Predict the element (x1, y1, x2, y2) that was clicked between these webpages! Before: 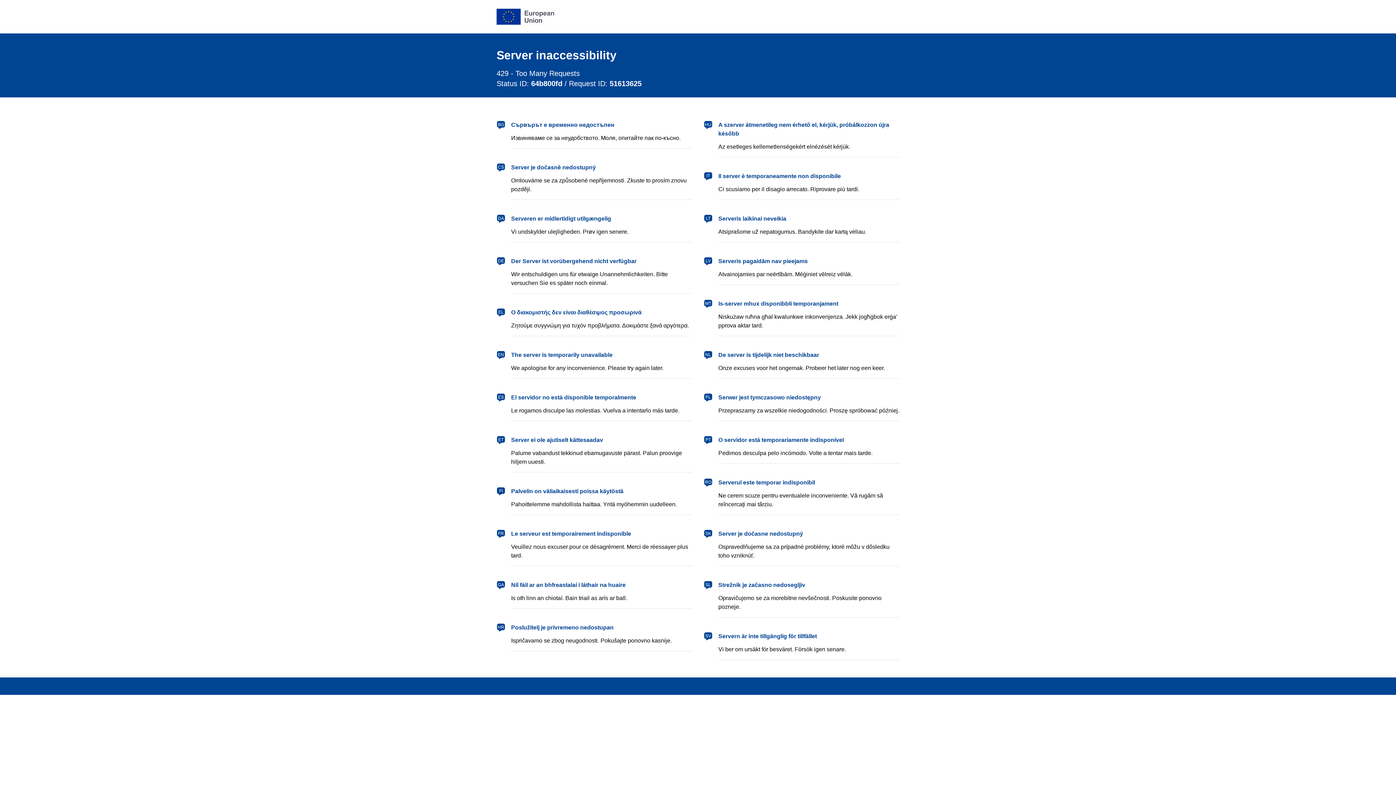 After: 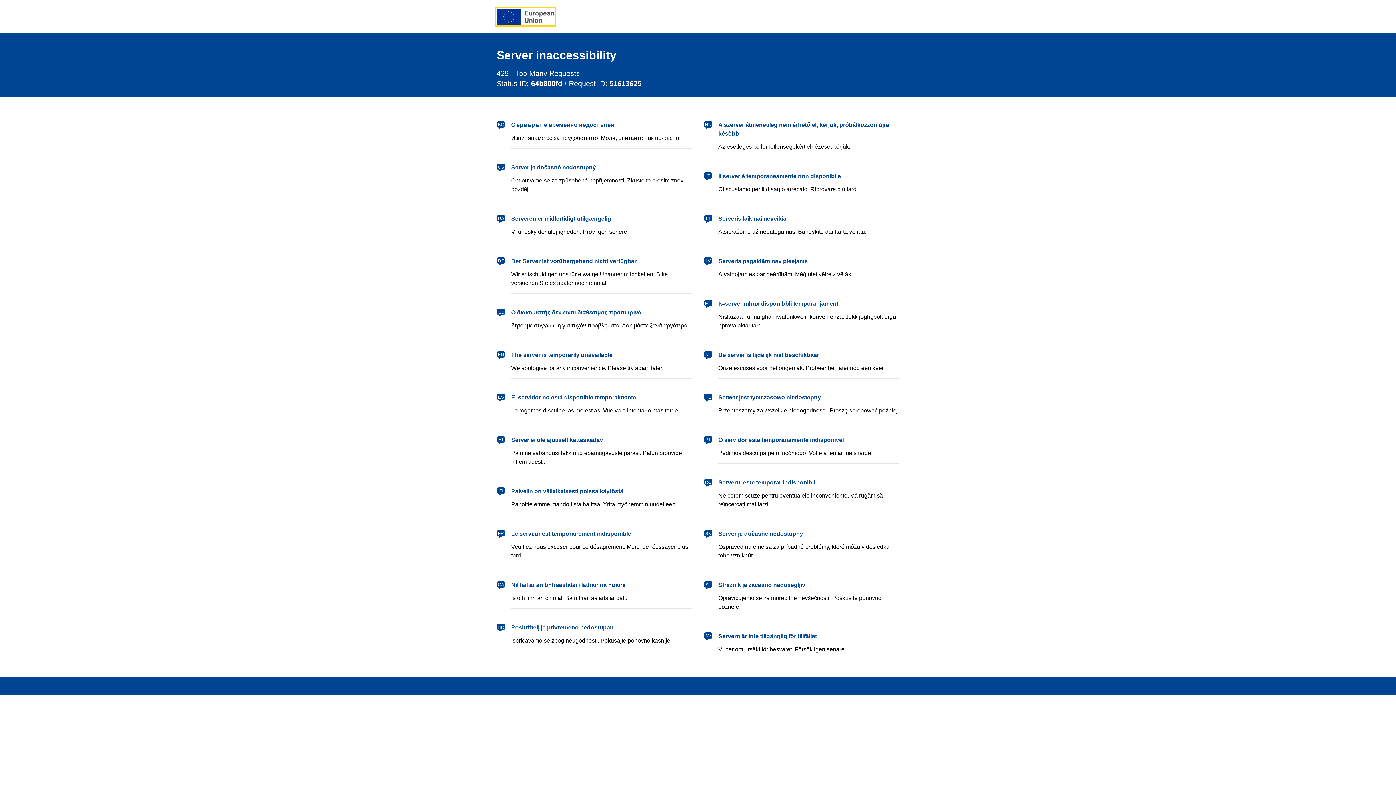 Action: bbox: (496, 8, 554, 24) label: European Union